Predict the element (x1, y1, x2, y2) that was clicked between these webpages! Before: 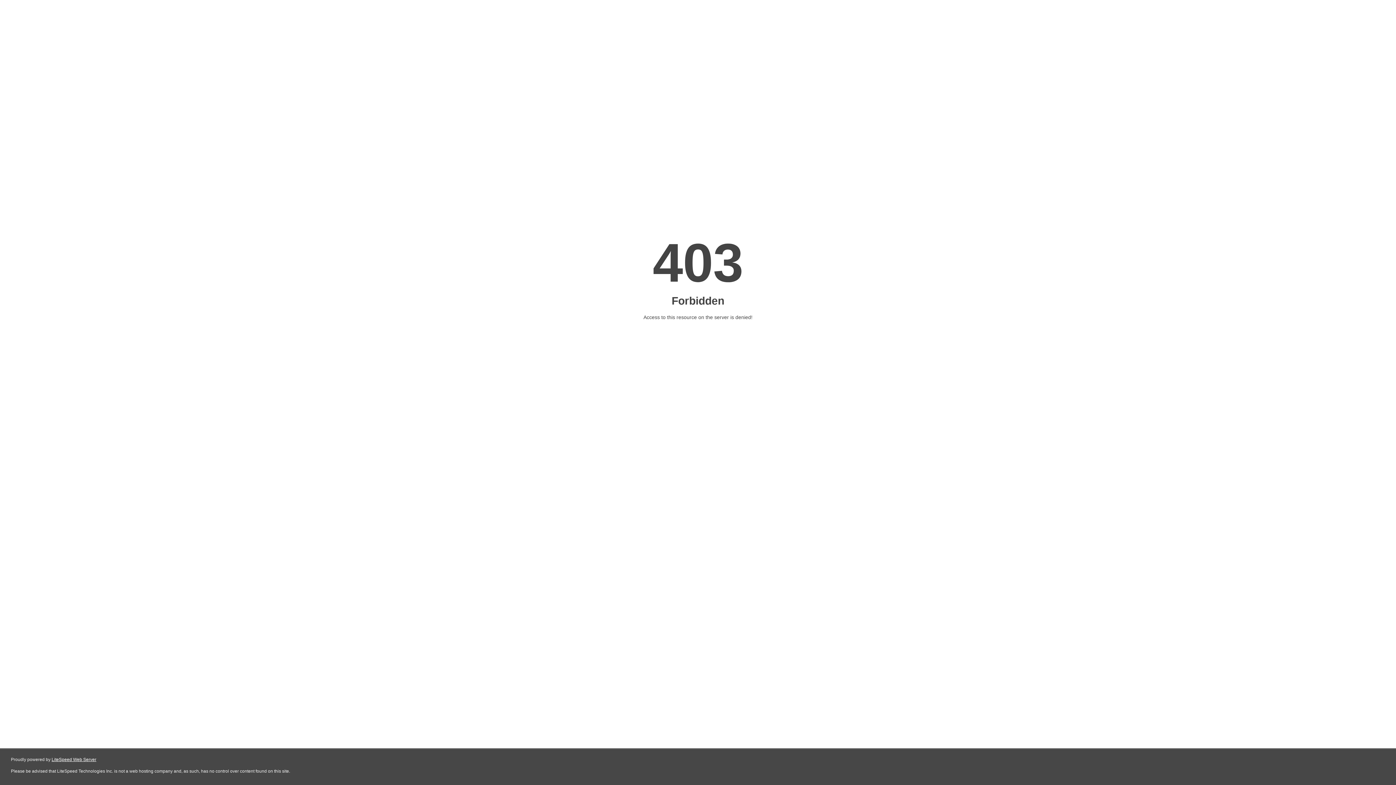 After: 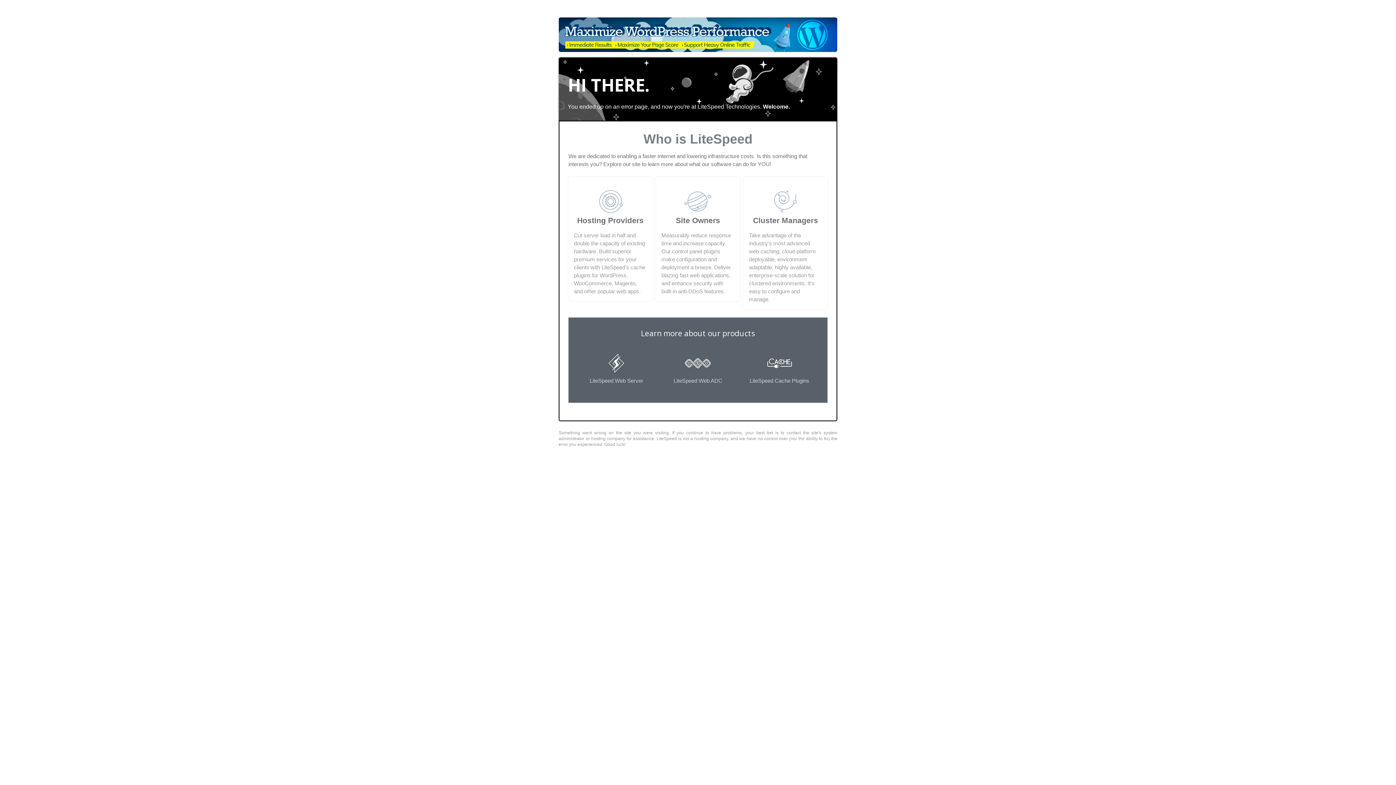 Action: label: LiteSpeed Web Server bbox: (51, 757, 96, 762)